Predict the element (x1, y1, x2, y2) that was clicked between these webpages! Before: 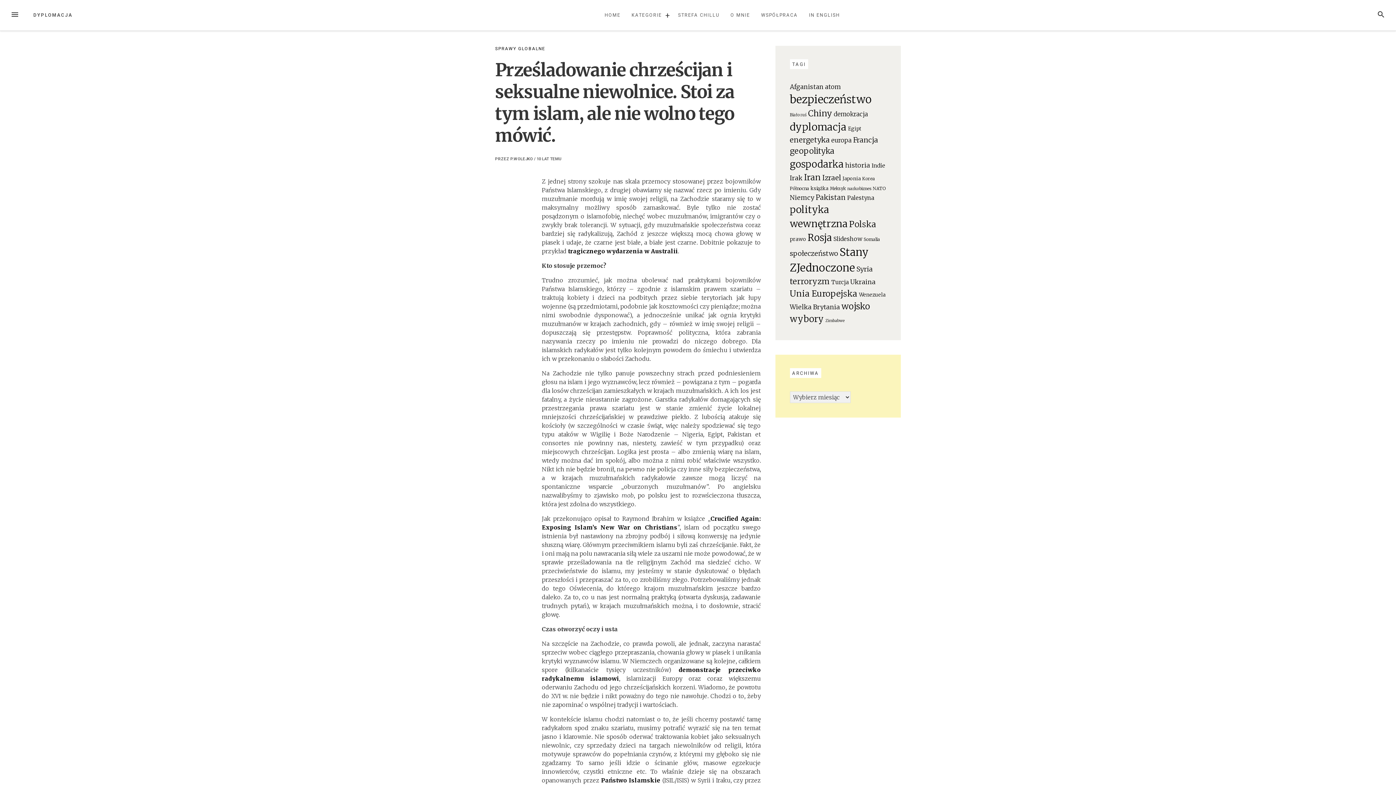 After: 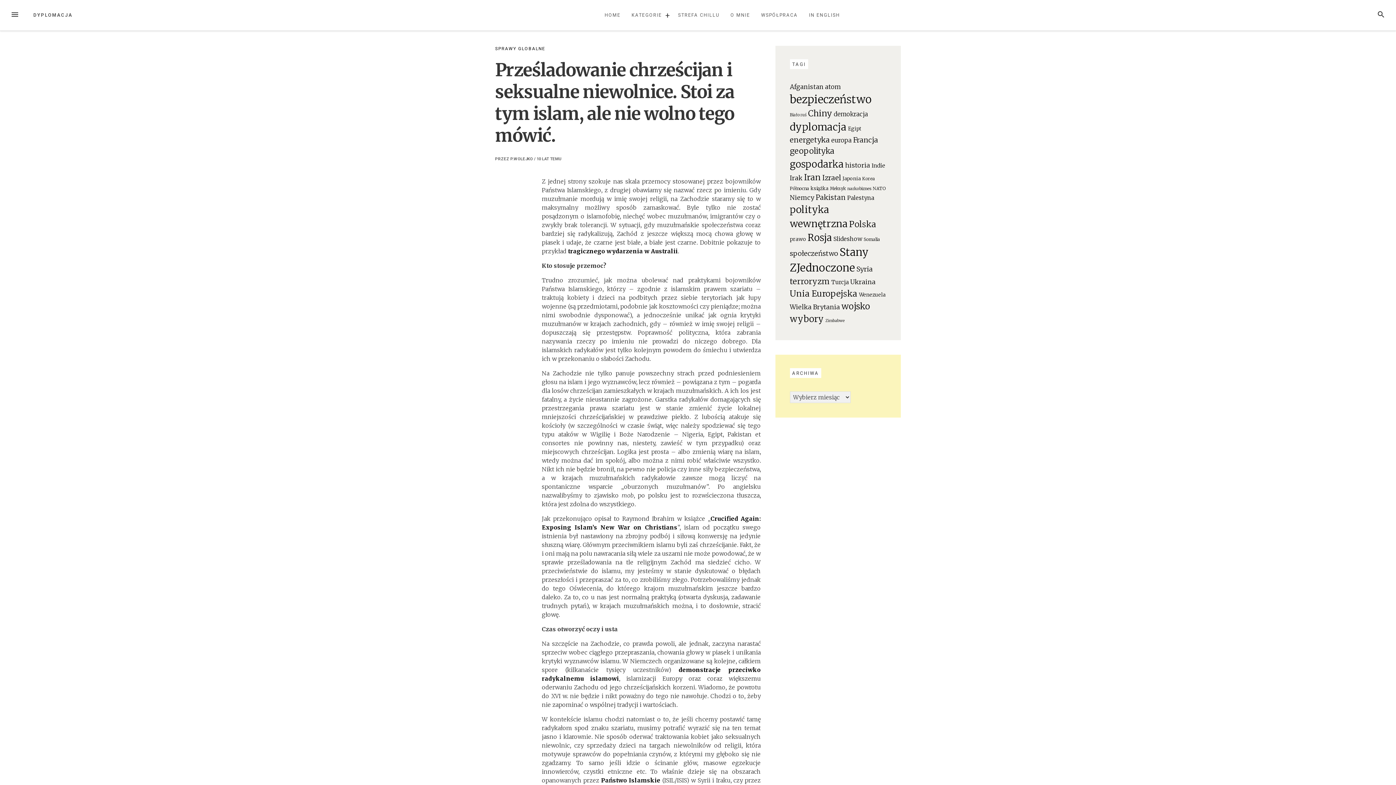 Action: bbox: (536, 156, 549, 161) label: 10 LAT